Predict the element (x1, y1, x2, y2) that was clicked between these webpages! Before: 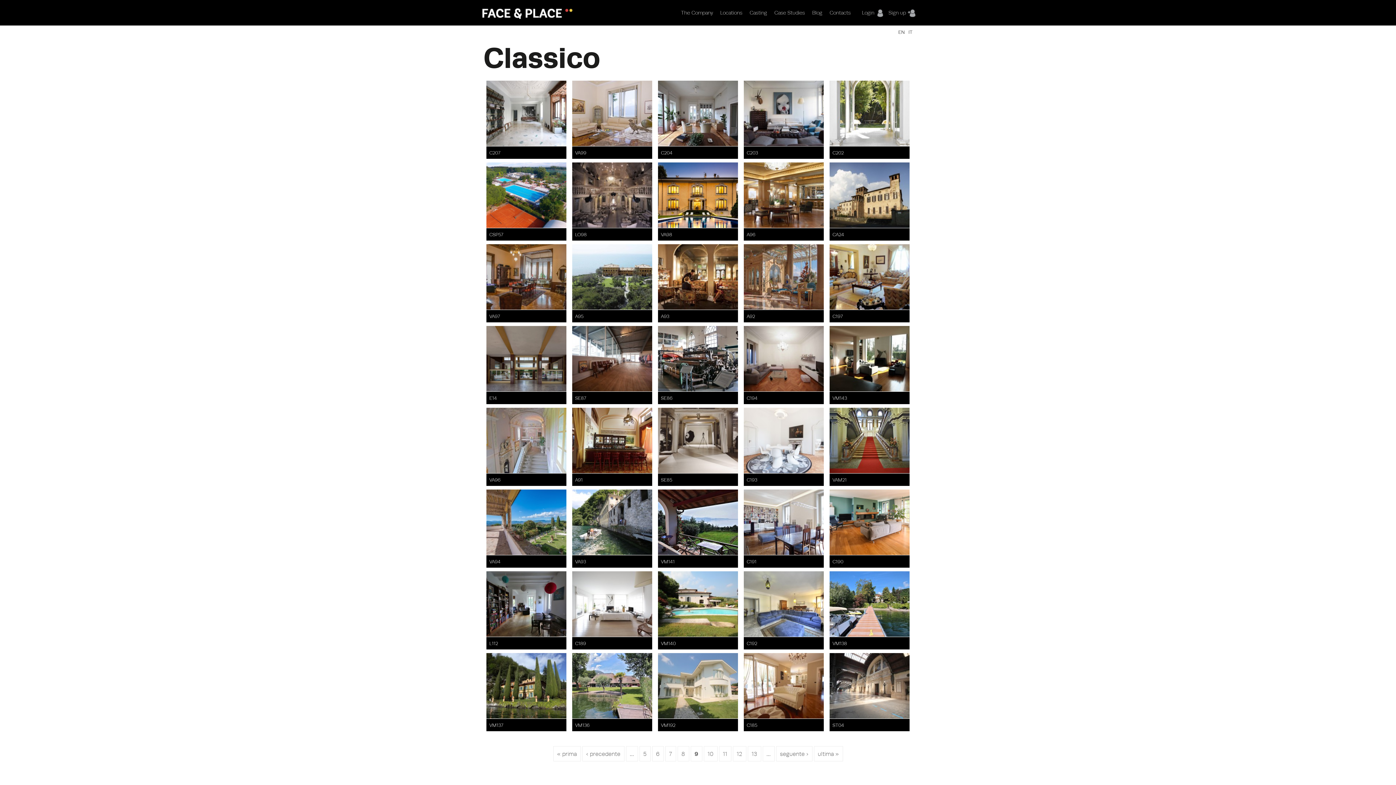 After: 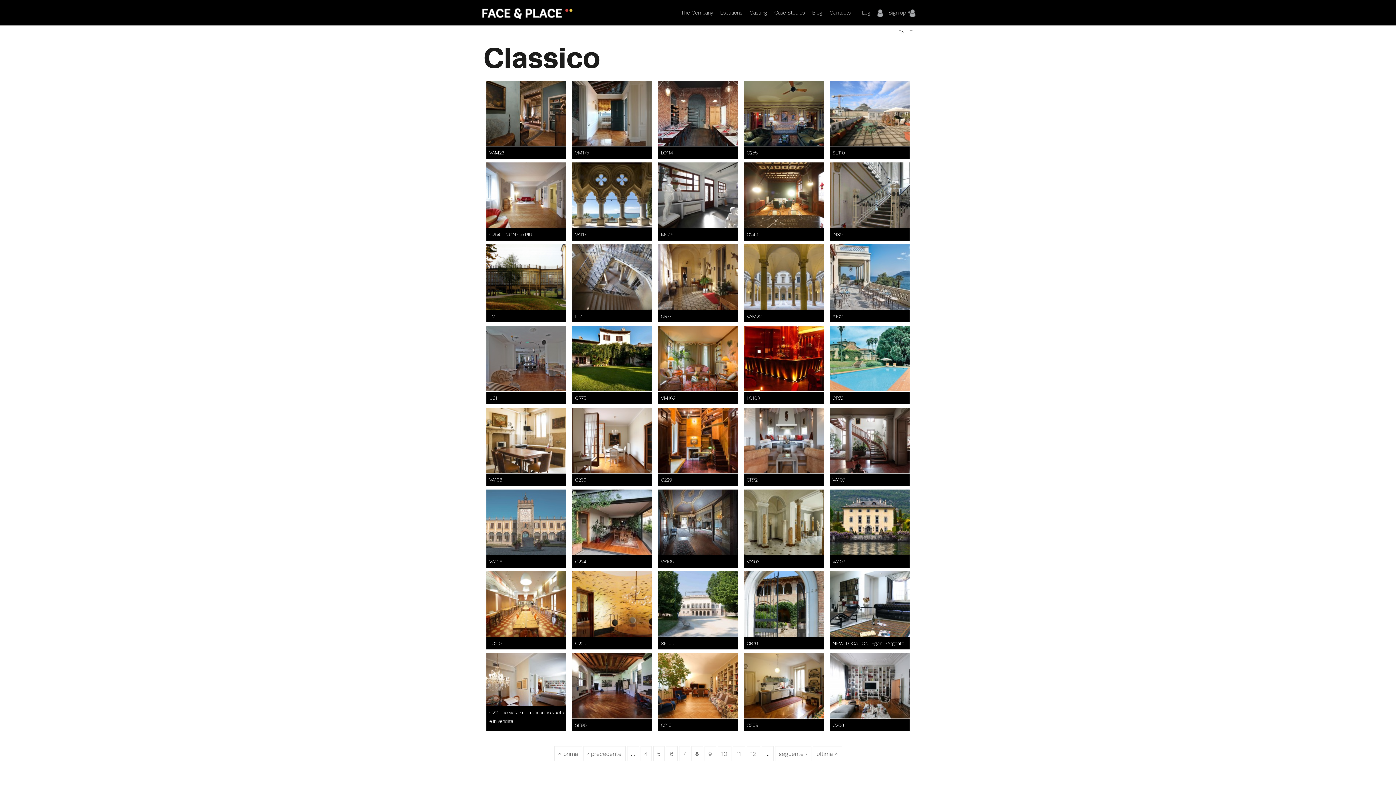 Action: bbox: (681, 750, 685, 757) label: 8